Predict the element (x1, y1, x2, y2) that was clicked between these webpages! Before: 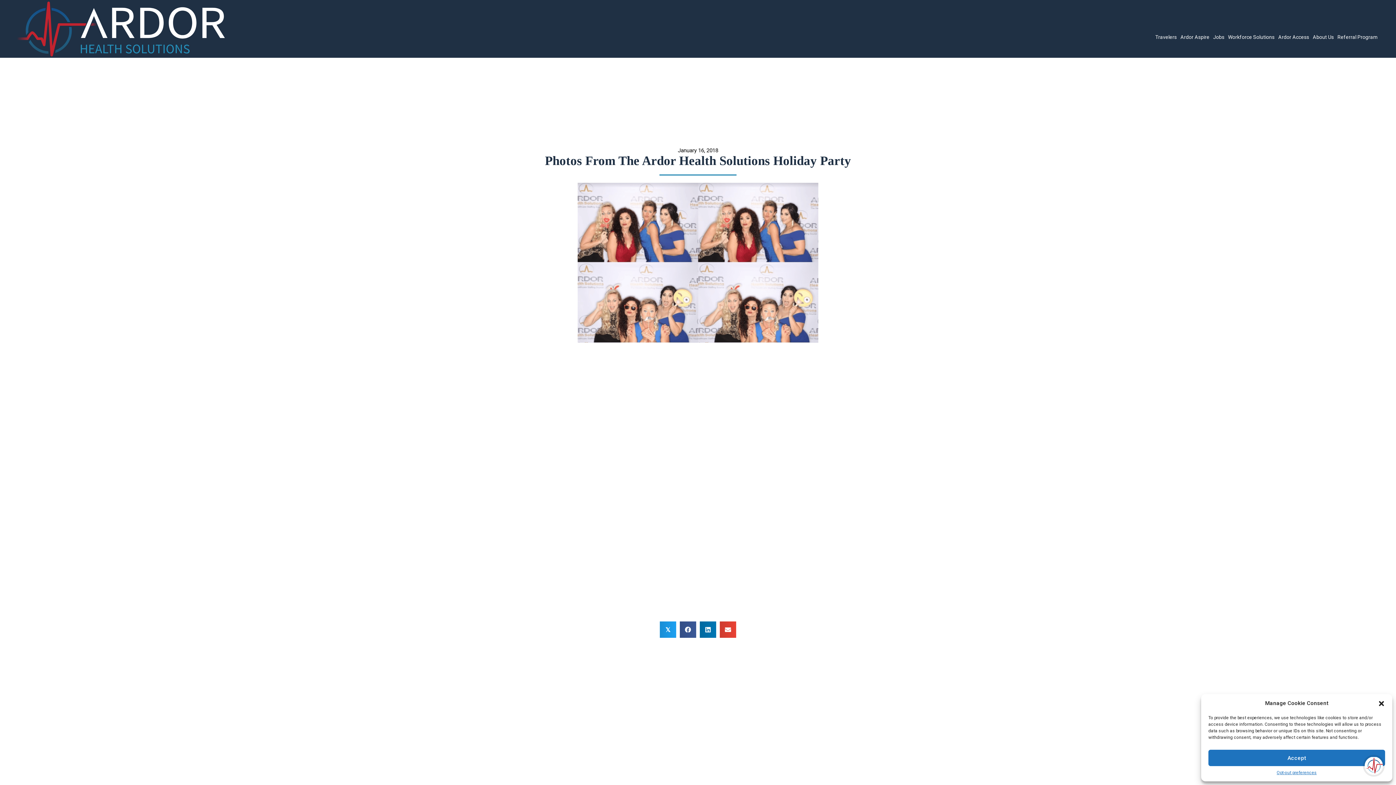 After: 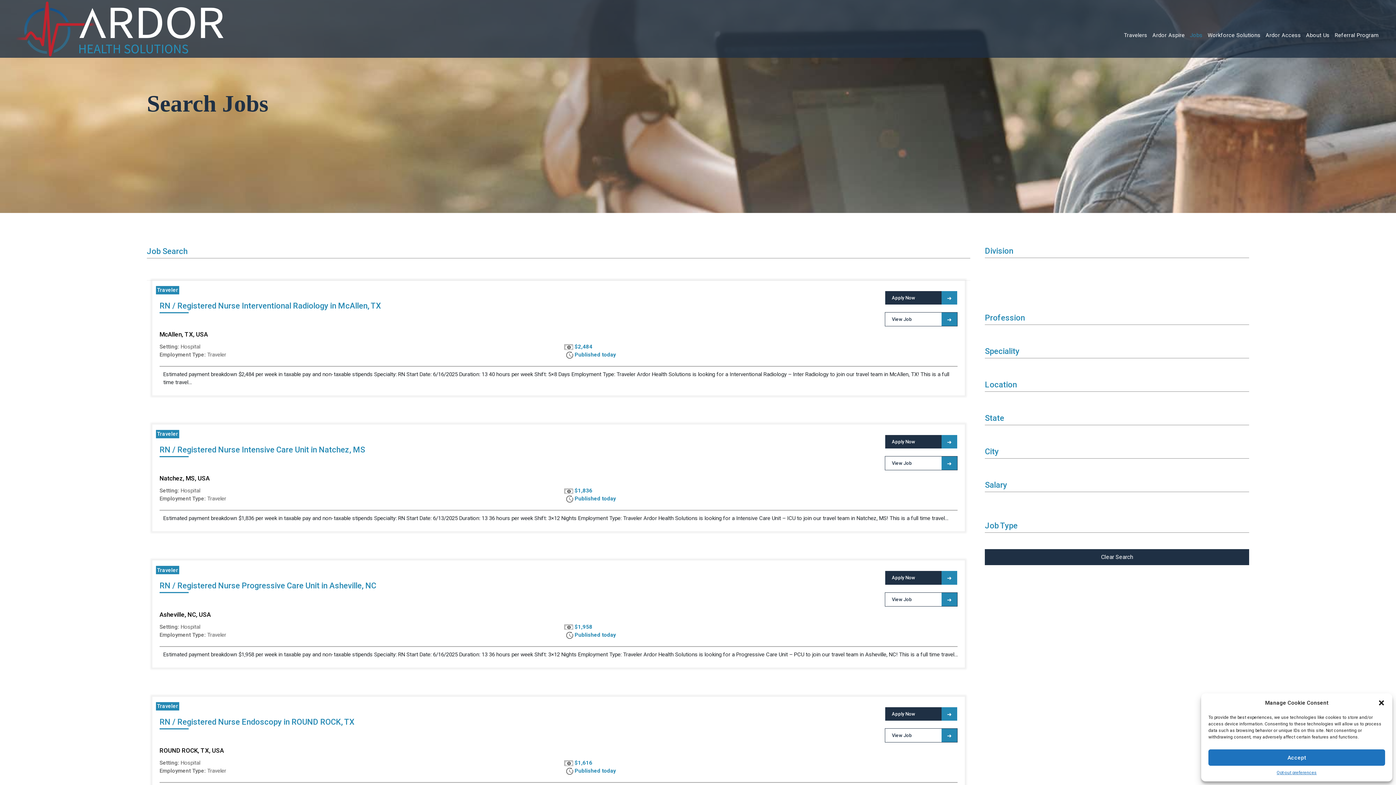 Action: label: Jobs bbox: (1211, 29, 1226, 40)